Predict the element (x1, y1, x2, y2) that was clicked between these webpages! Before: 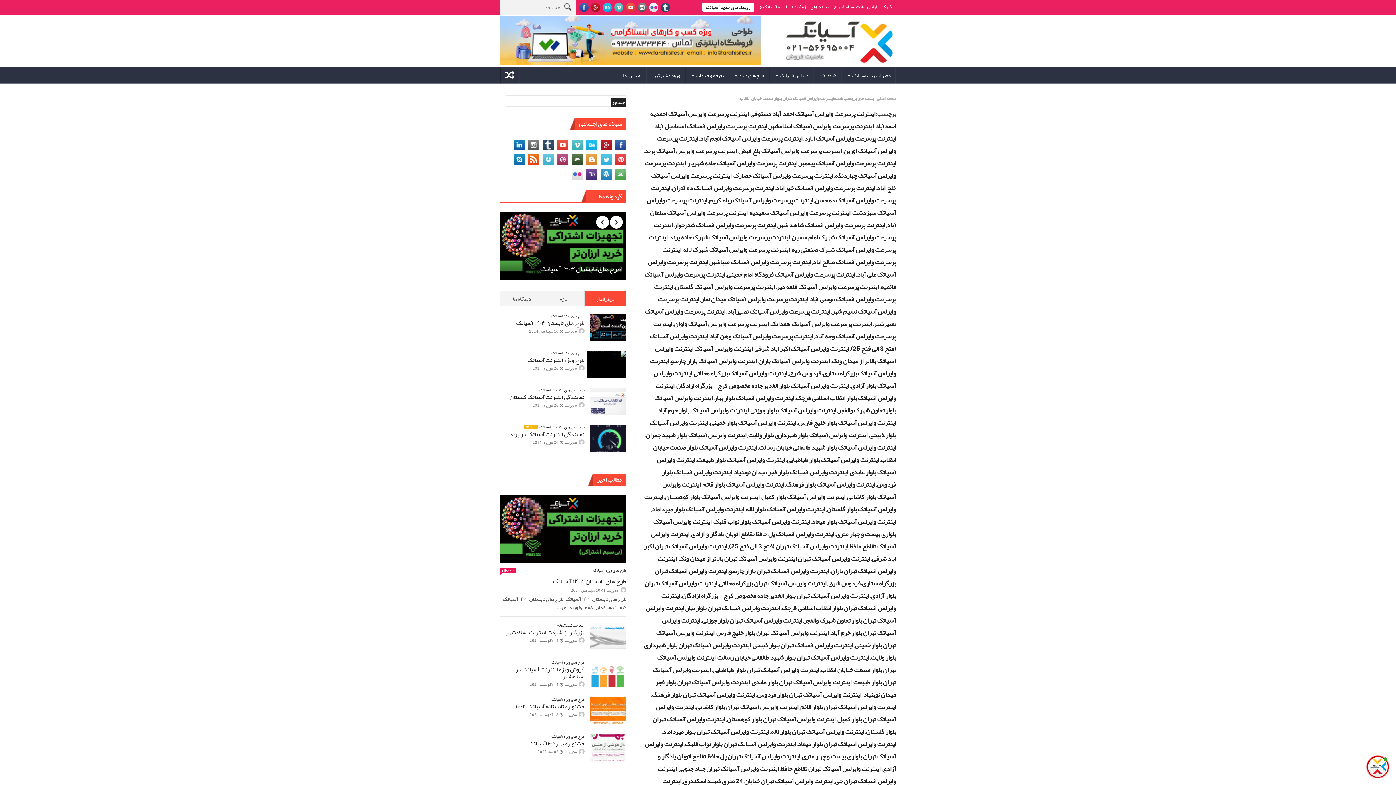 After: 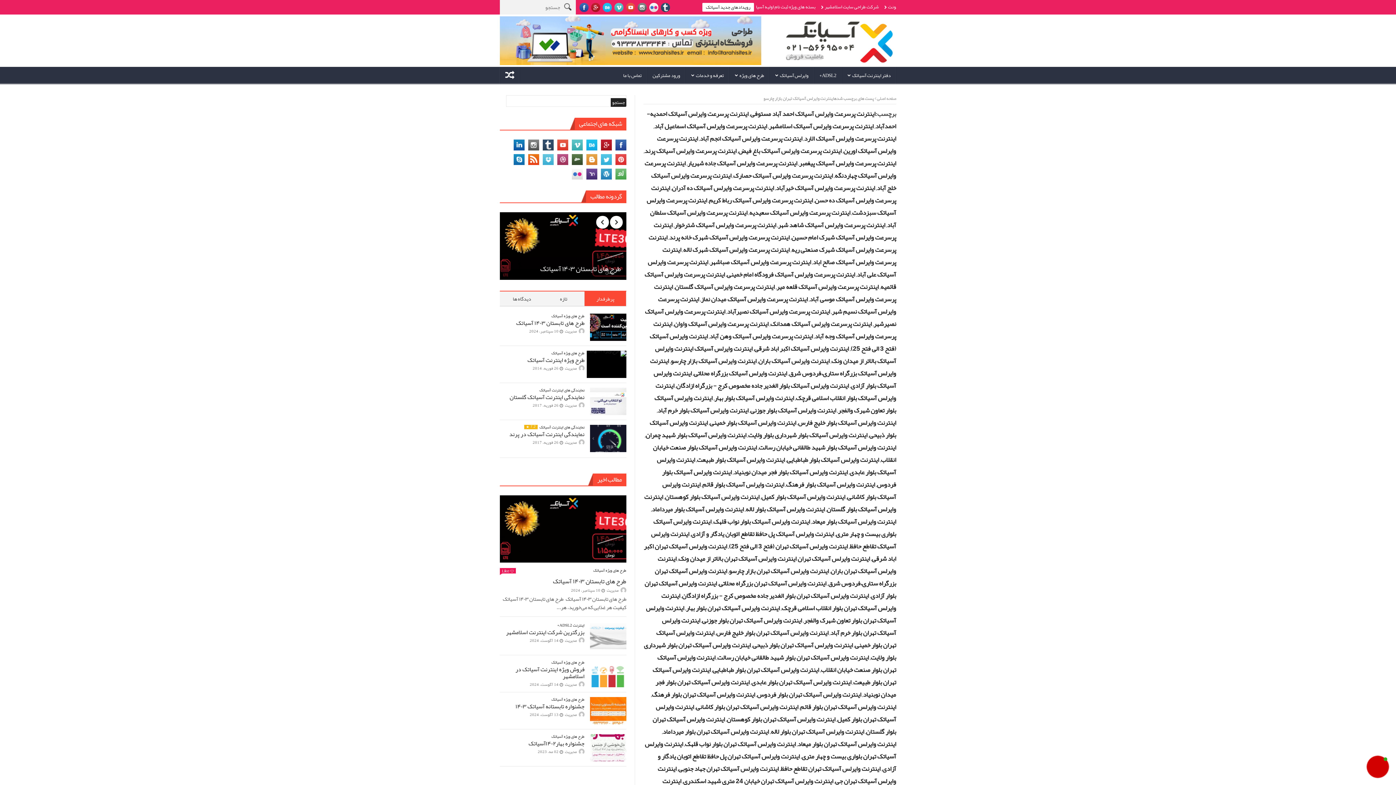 Action: bbox: (729, 565, 829, 577) label: اینترنت وایرلس آسیاتک تهران بازار چارسو